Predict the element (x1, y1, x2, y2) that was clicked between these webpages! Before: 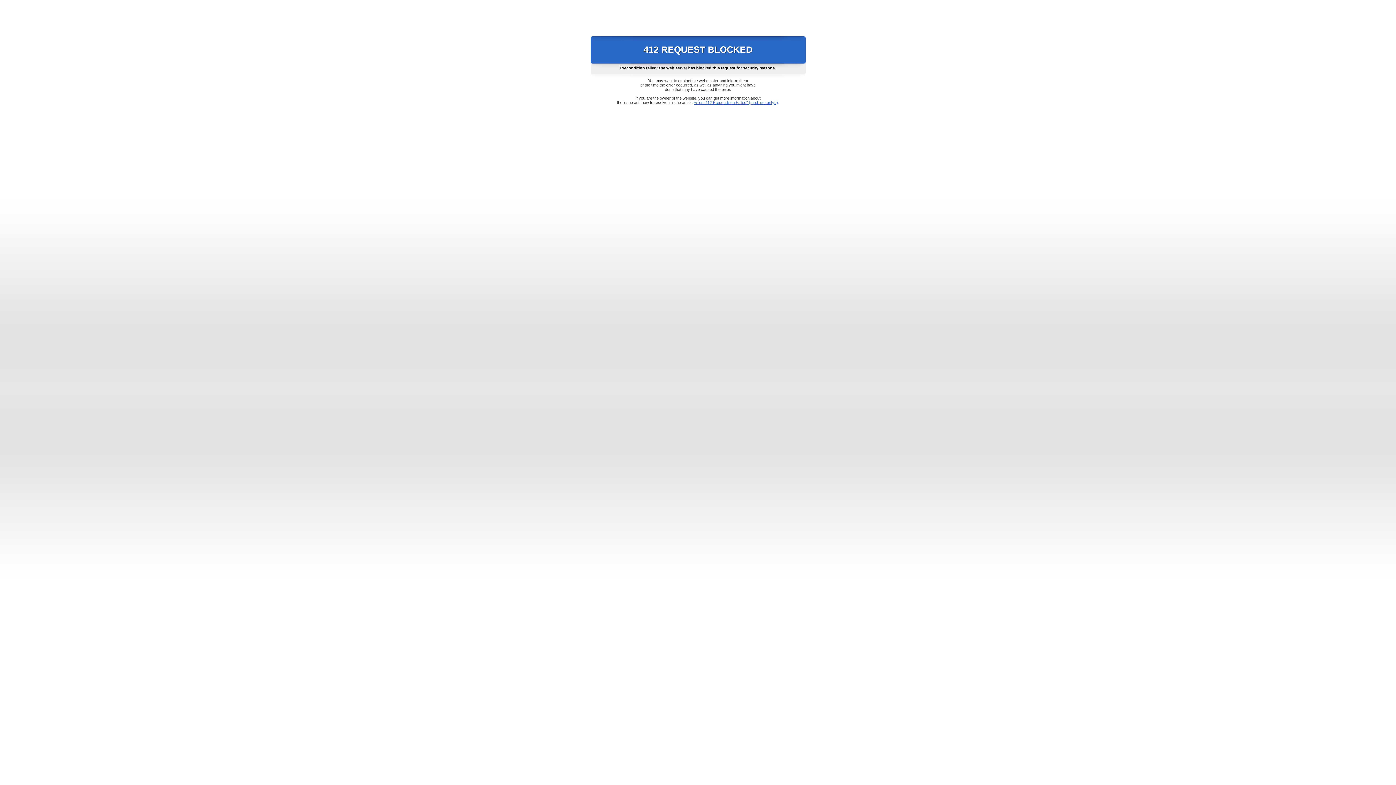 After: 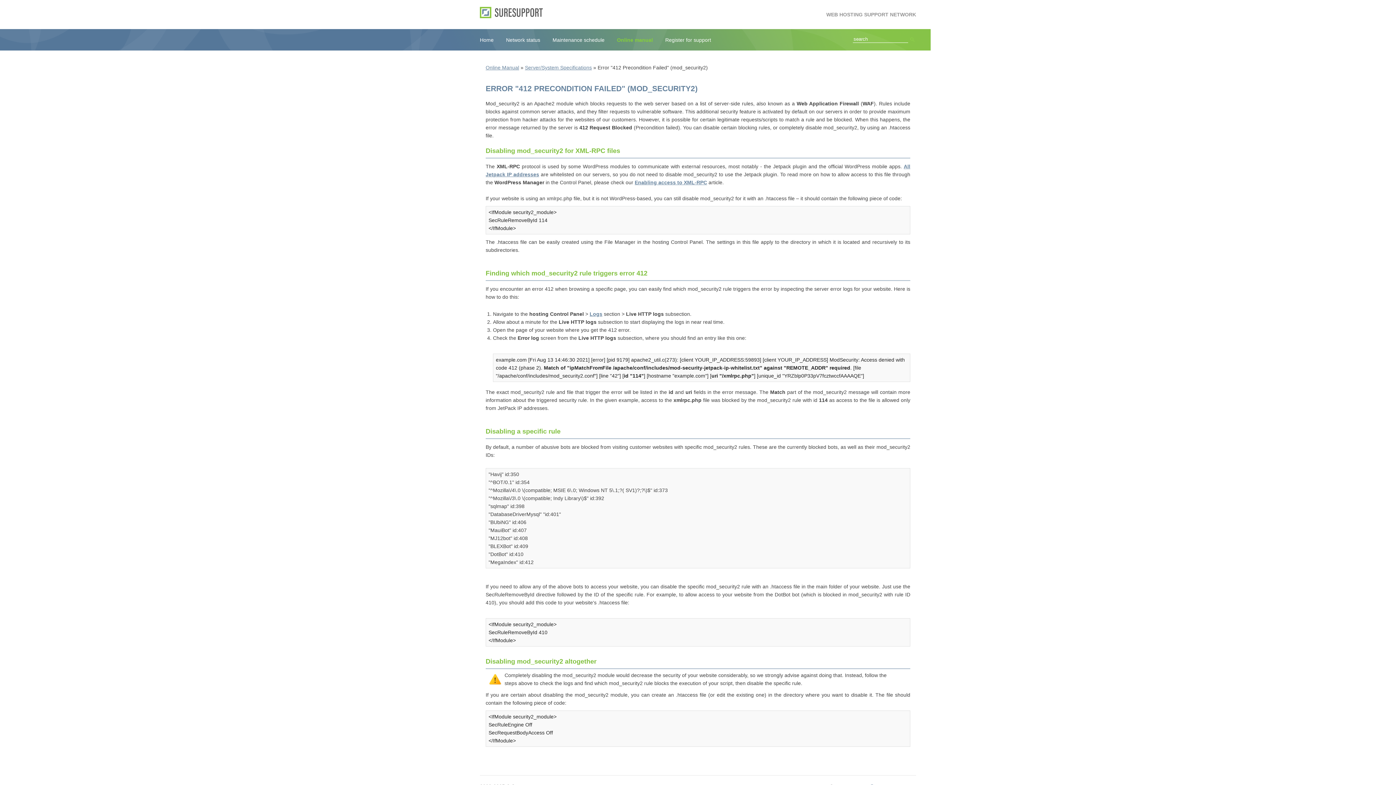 Action: label: Error "412 Precondition Failed" (mod_security2) bbox: (693, 100, 778, 104)